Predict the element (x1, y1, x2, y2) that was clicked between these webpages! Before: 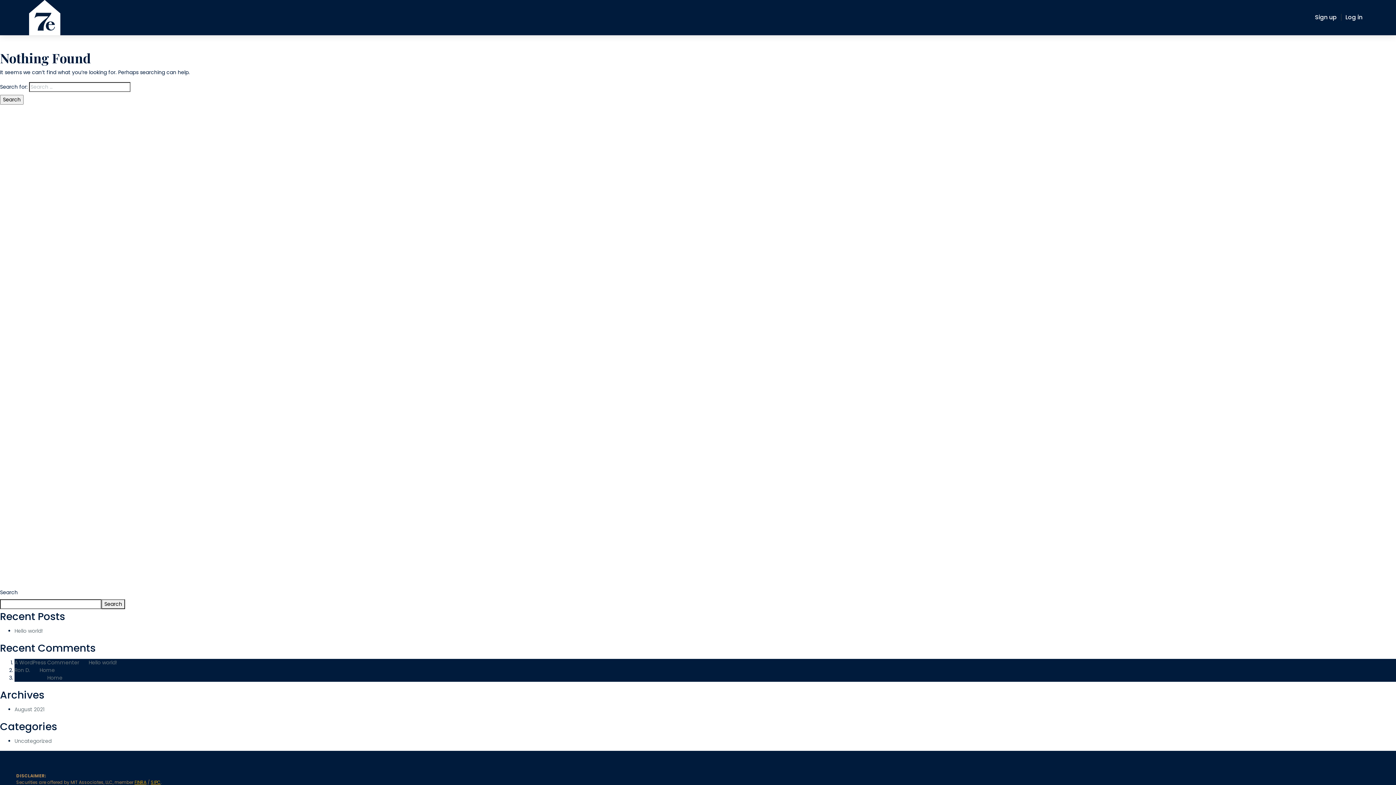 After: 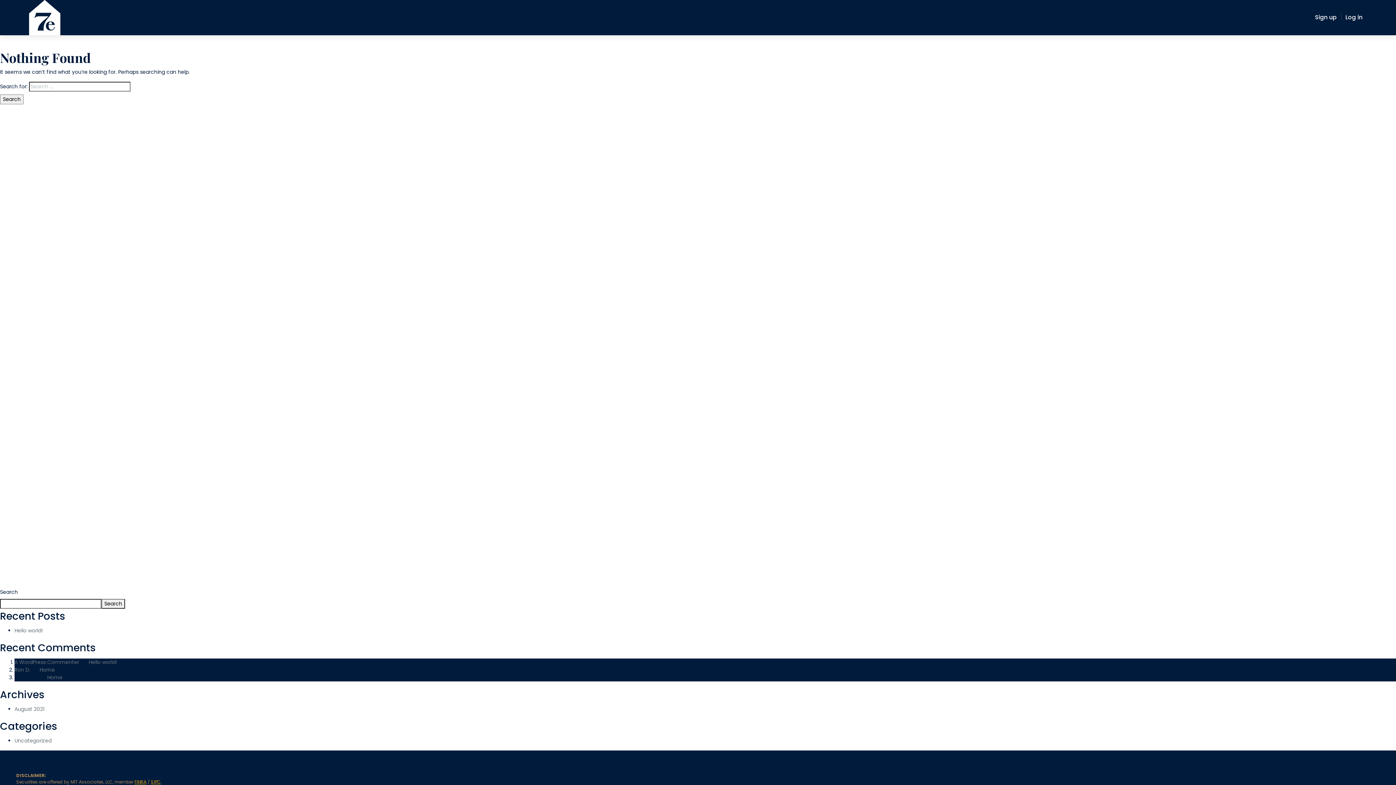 Action: label: SIPC bbox: (150, 779, 160, 785)